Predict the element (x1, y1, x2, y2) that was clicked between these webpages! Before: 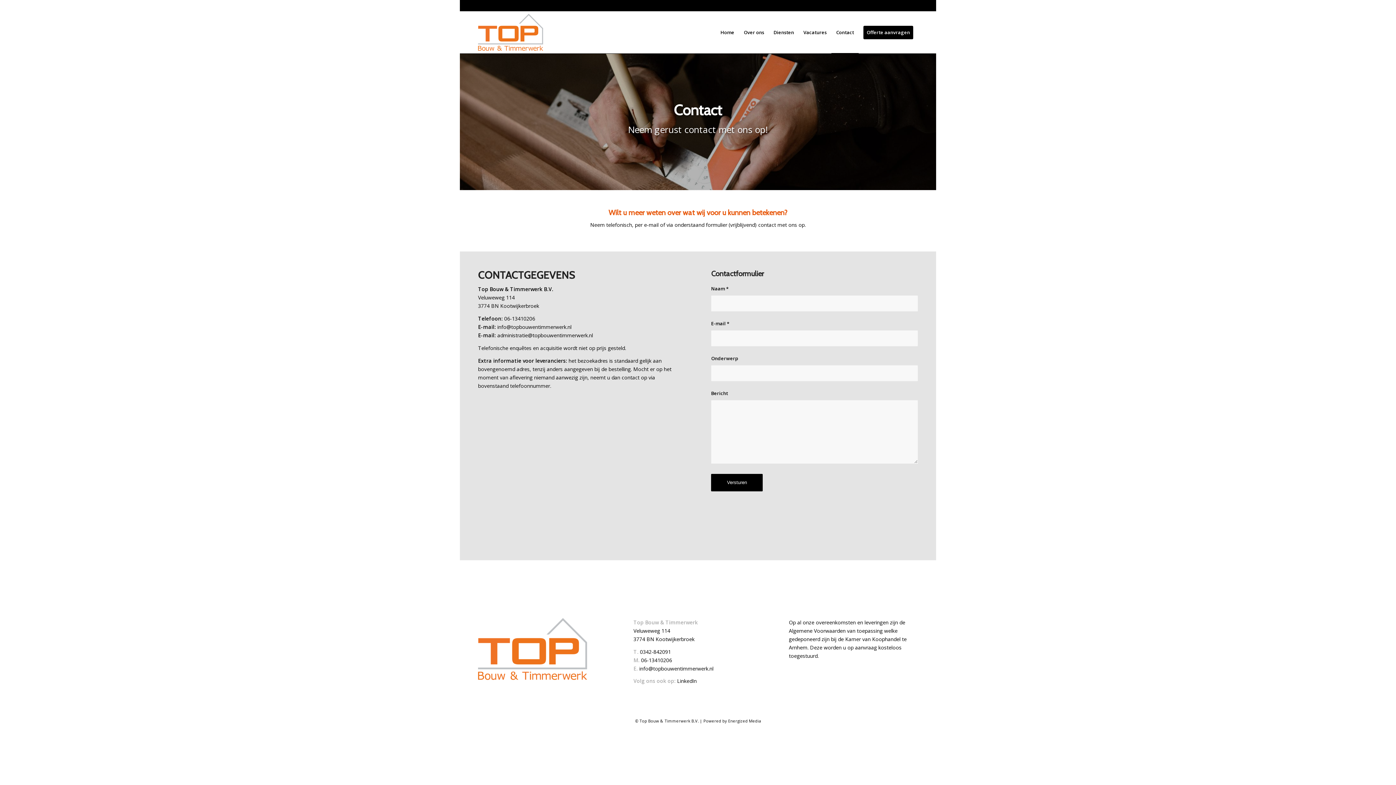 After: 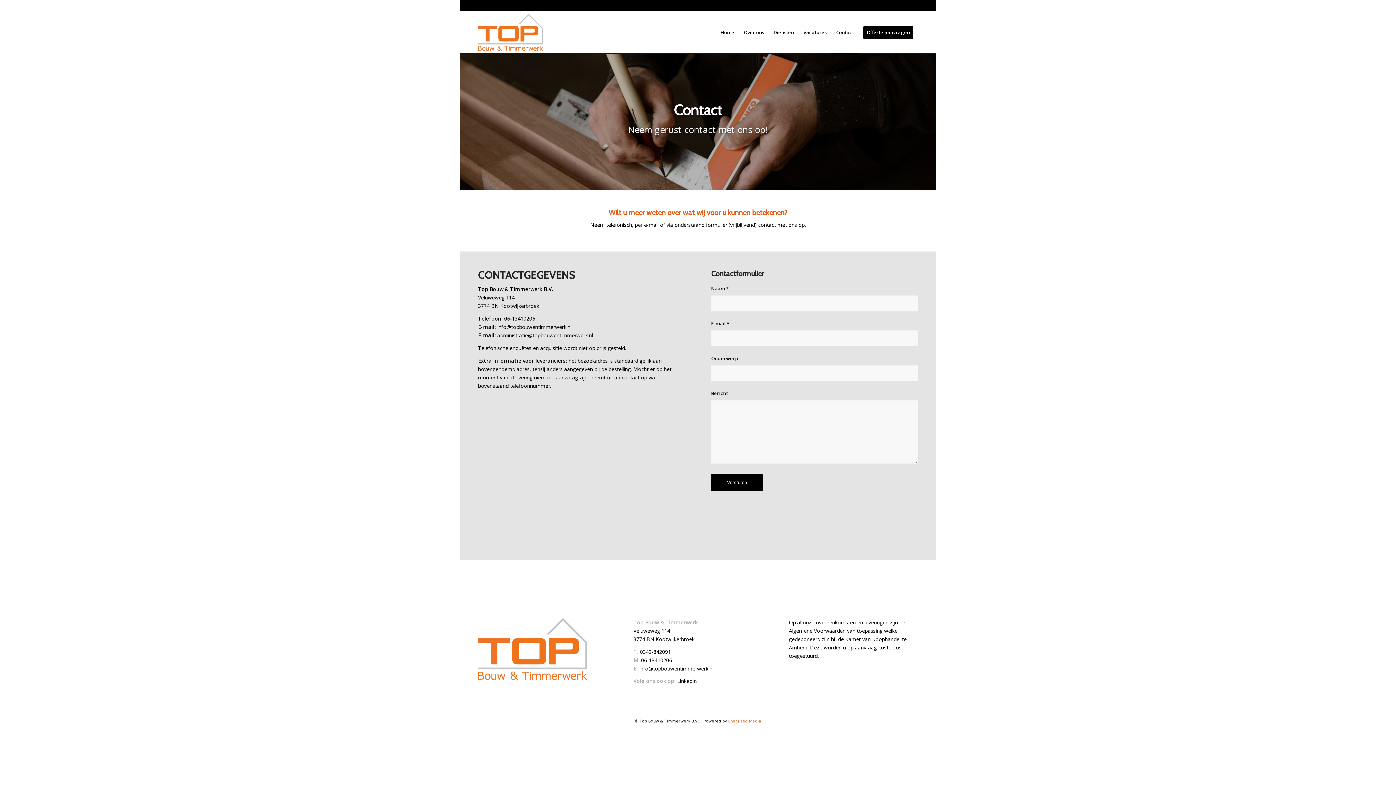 Action: label: Energized Media bbox: (728, 718, 761, 724)